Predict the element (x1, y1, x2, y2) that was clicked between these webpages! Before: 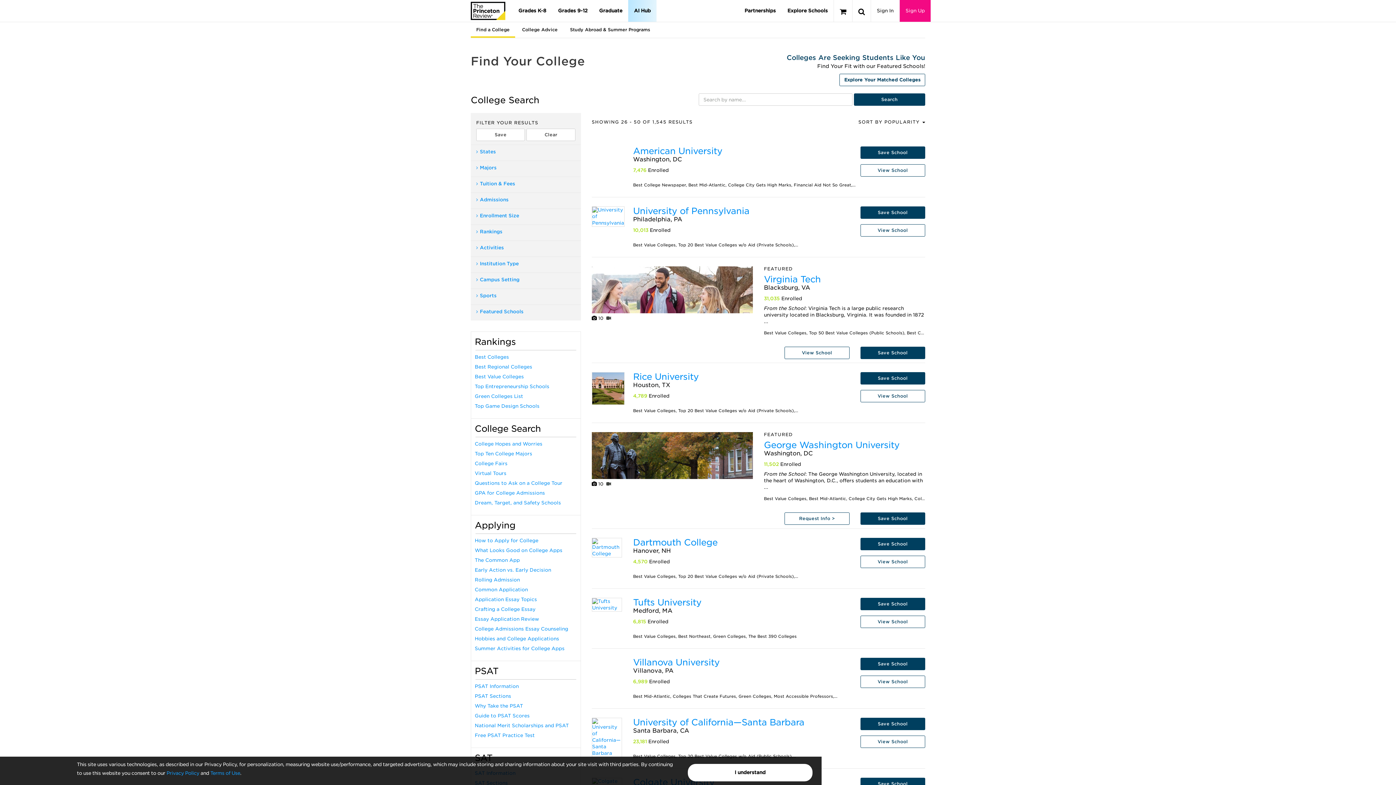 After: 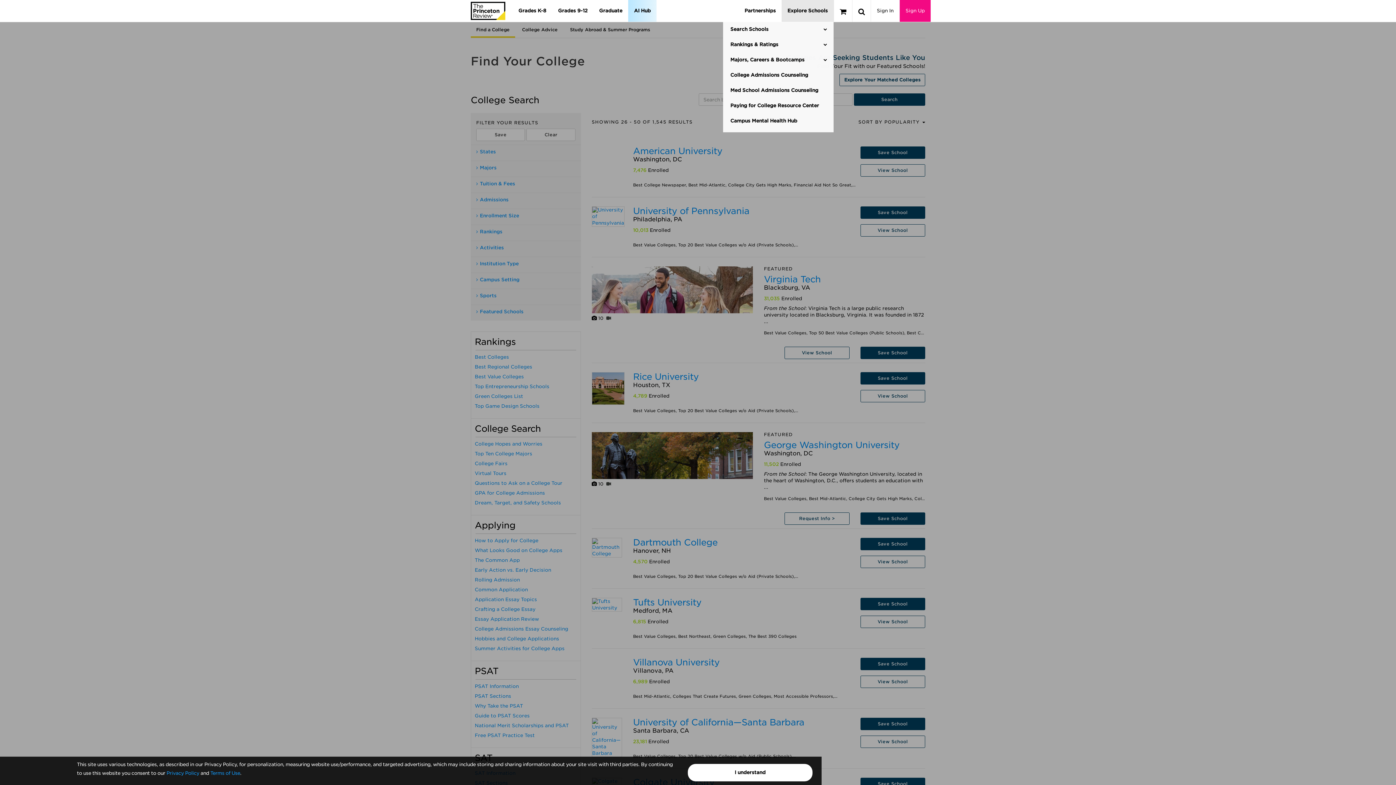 Action: label: Explore Schools bbox: (781, 0, 833, 21)